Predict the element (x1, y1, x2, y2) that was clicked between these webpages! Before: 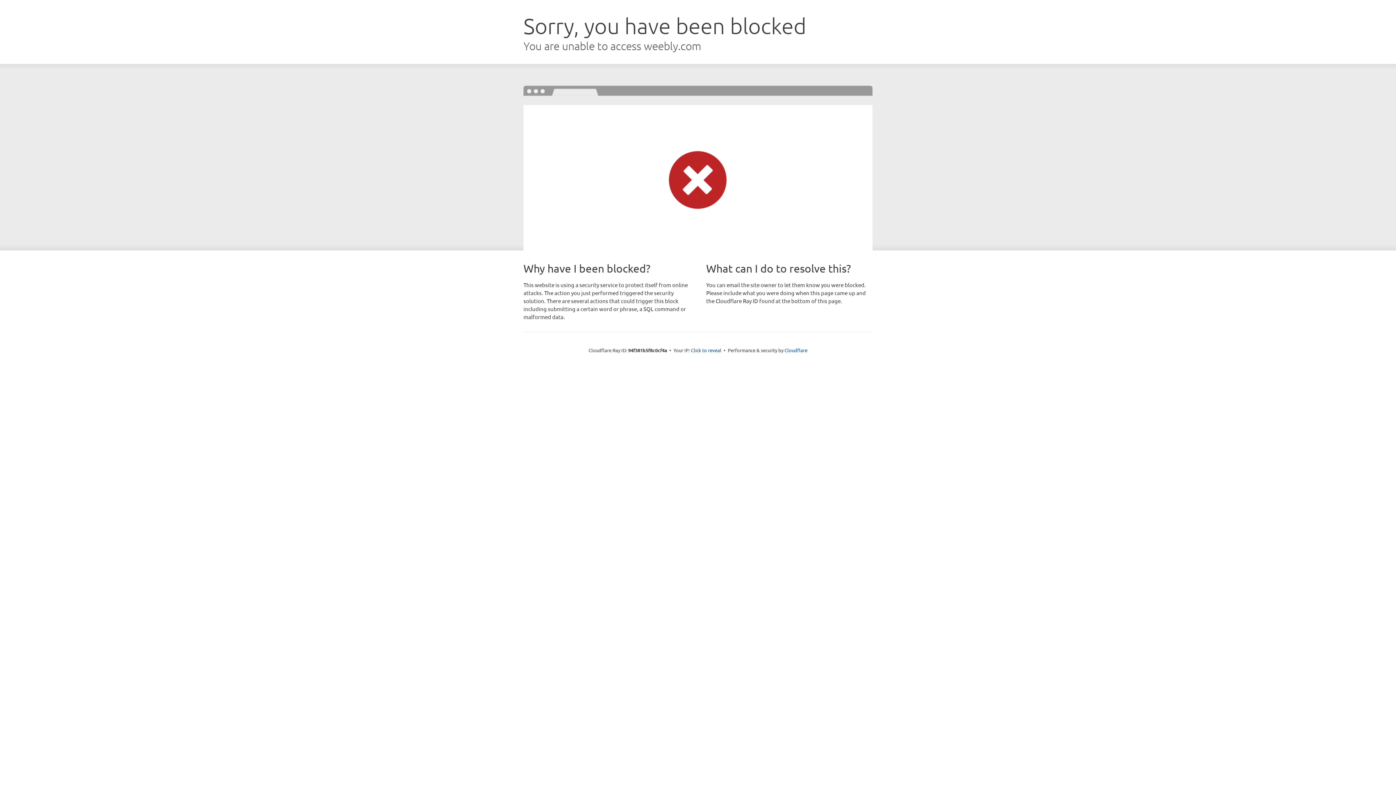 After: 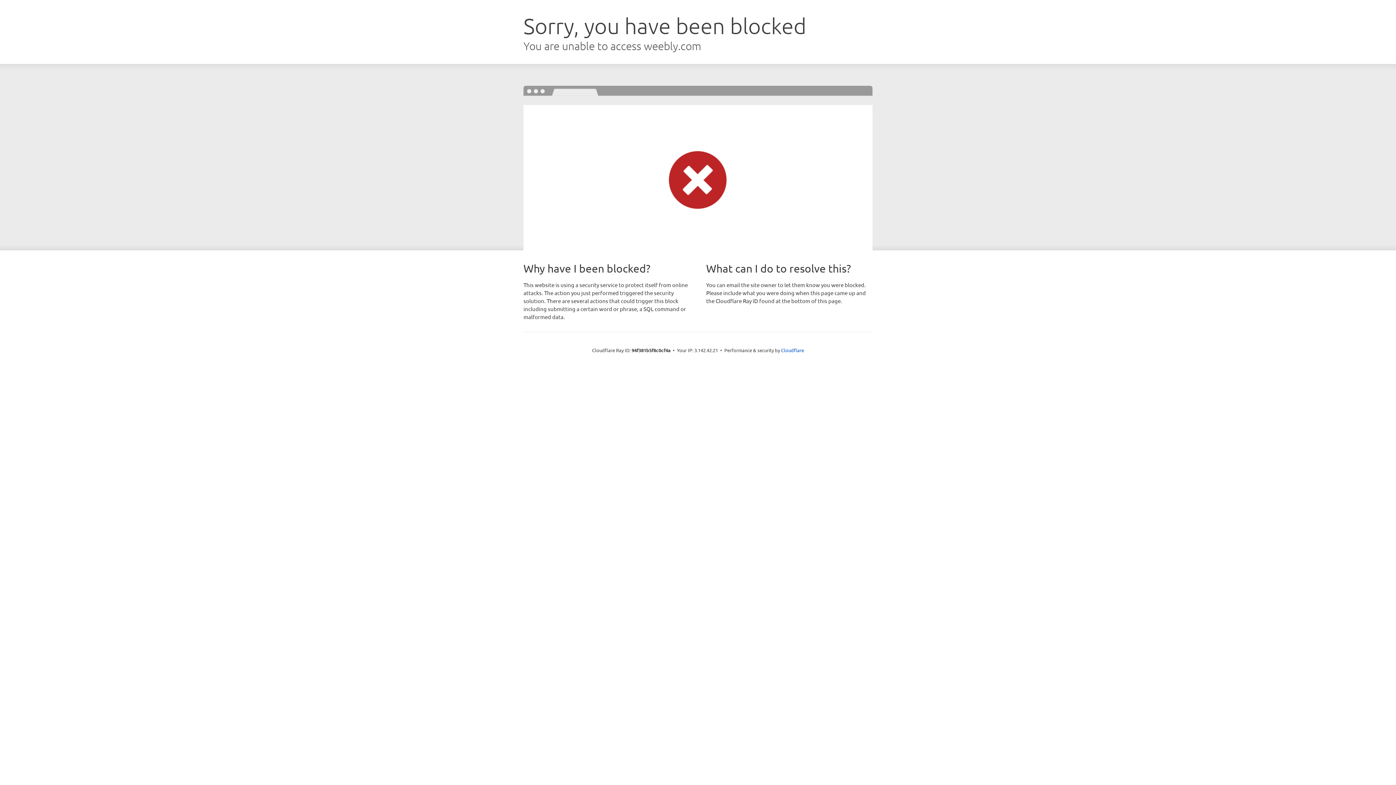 Action: bbox: (691, 346, 721, 353) label: Click to reveal